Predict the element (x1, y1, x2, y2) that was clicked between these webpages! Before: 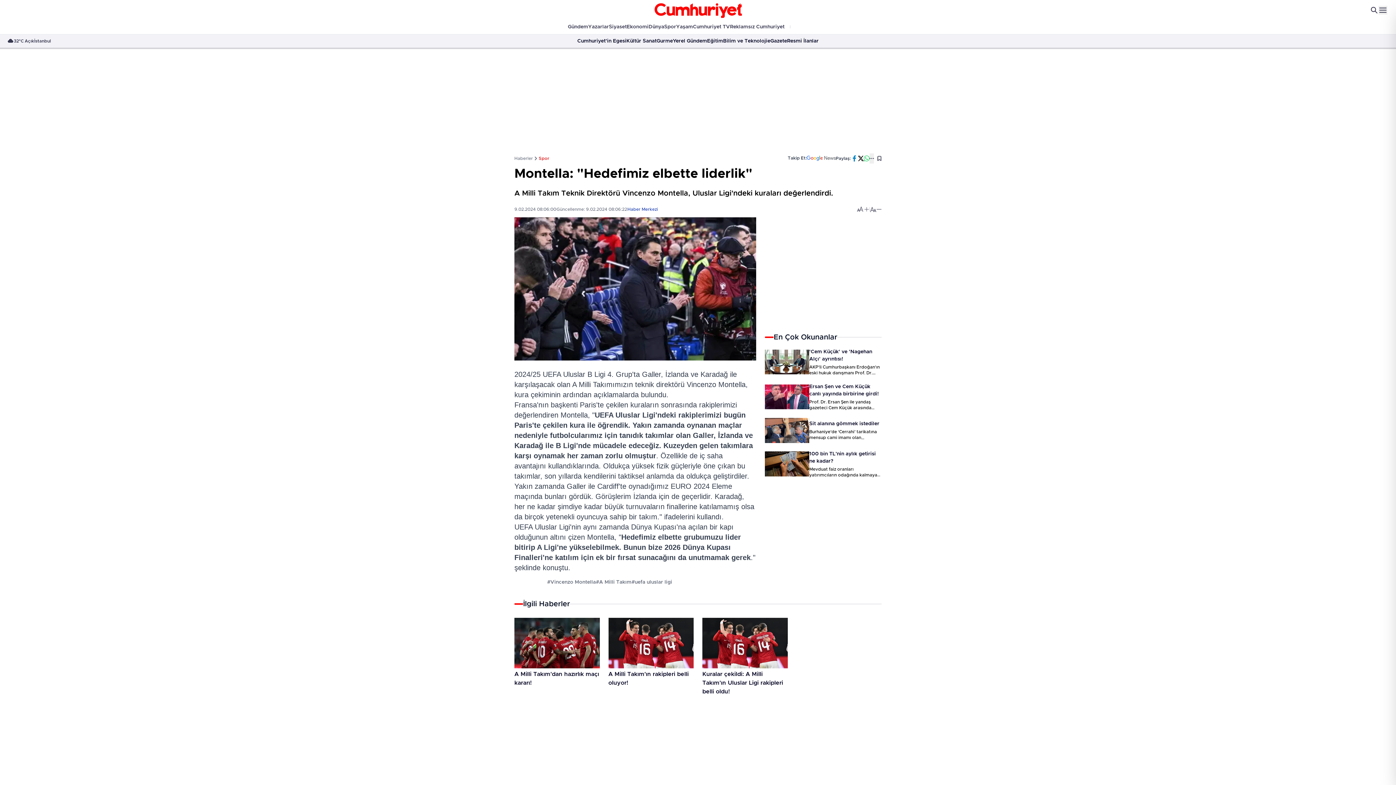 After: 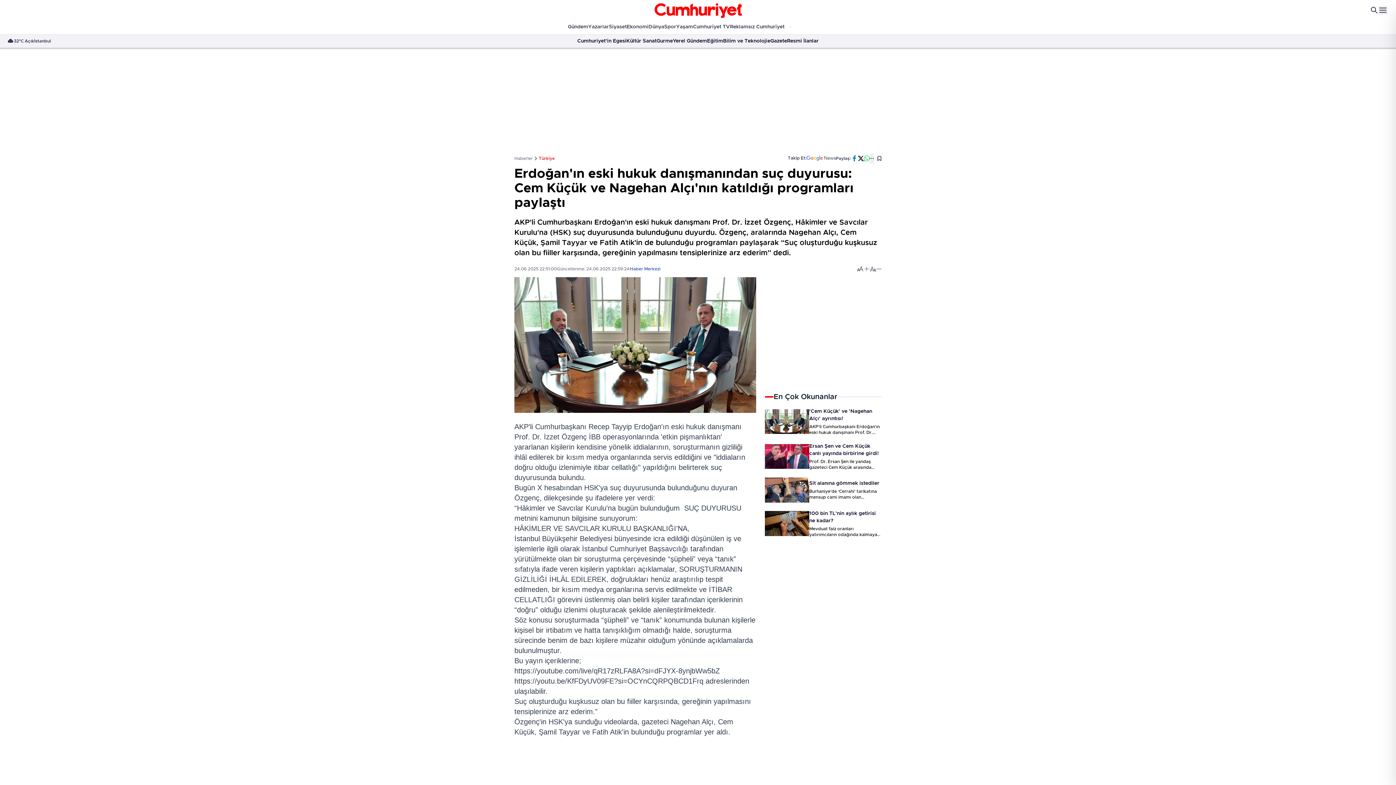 Action: bbox: (765, 349, 809, 374)